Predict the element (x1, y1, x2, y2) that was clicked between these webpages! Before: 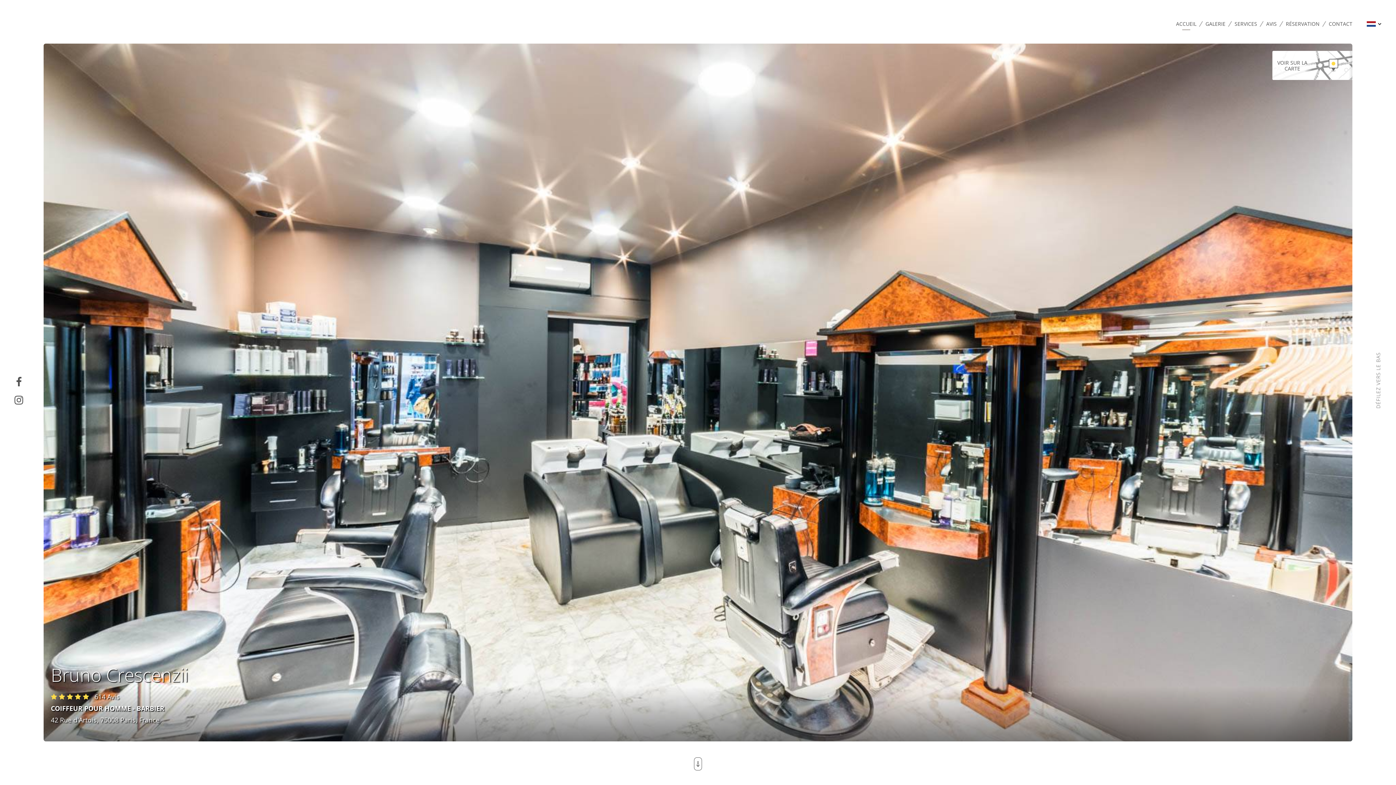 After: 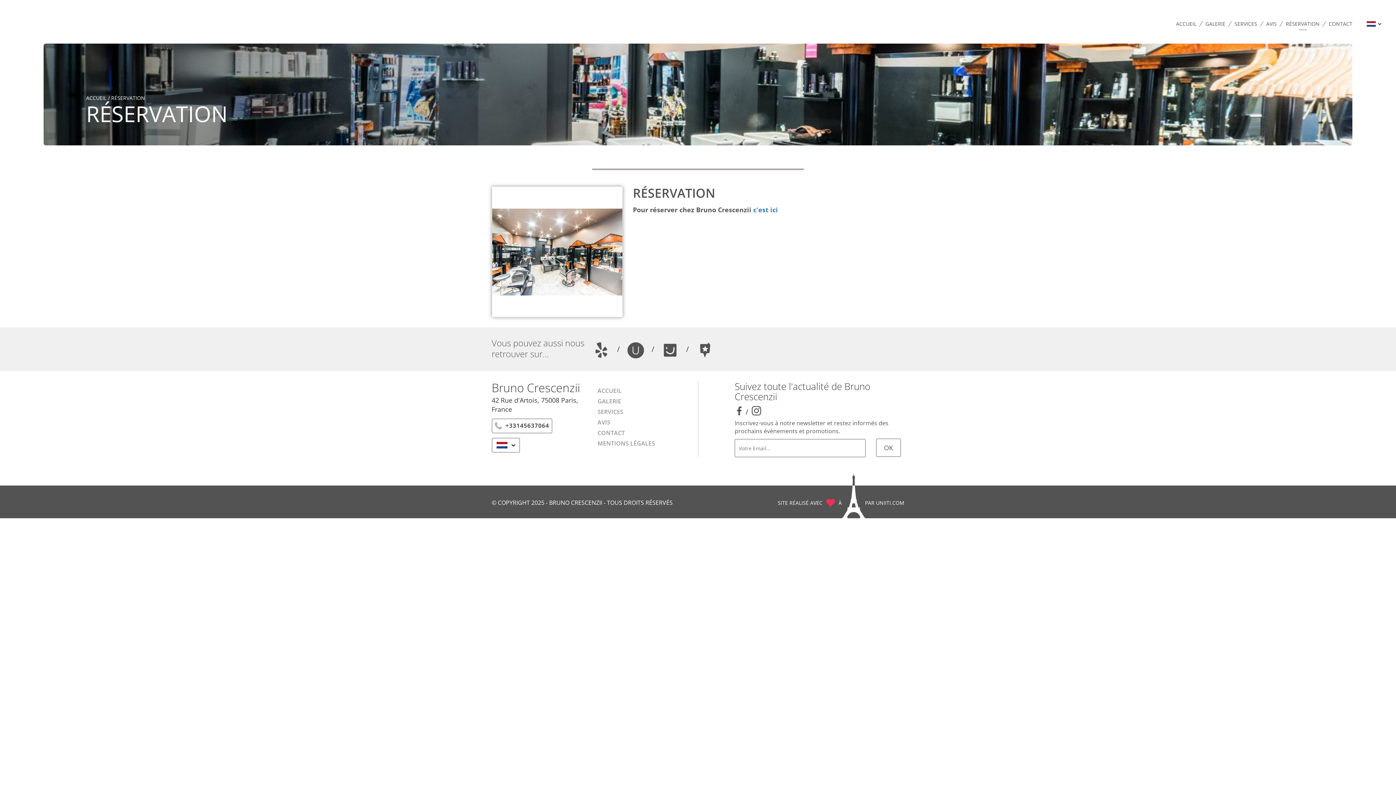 Action: bbox: (1286, 20, 1320, 27) label: RÉSERVATION